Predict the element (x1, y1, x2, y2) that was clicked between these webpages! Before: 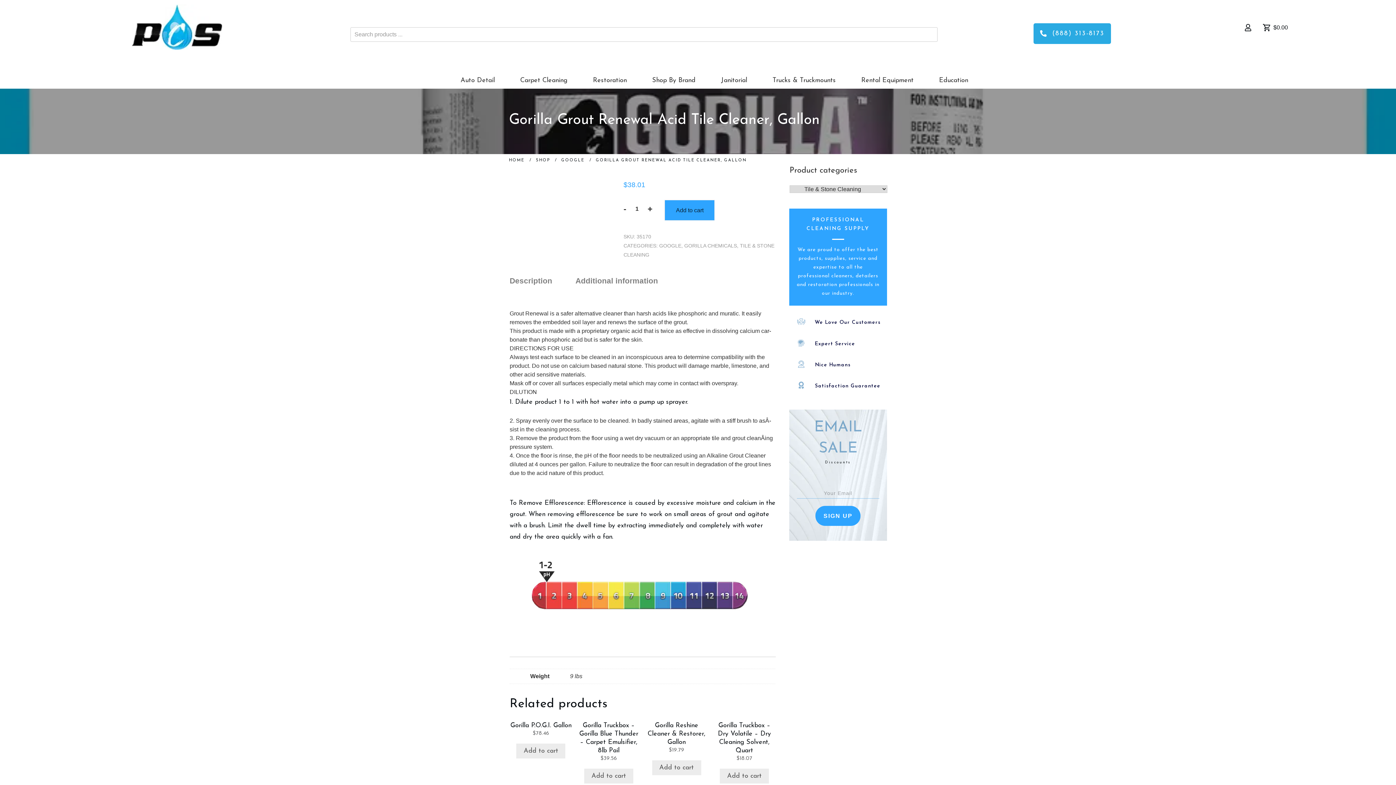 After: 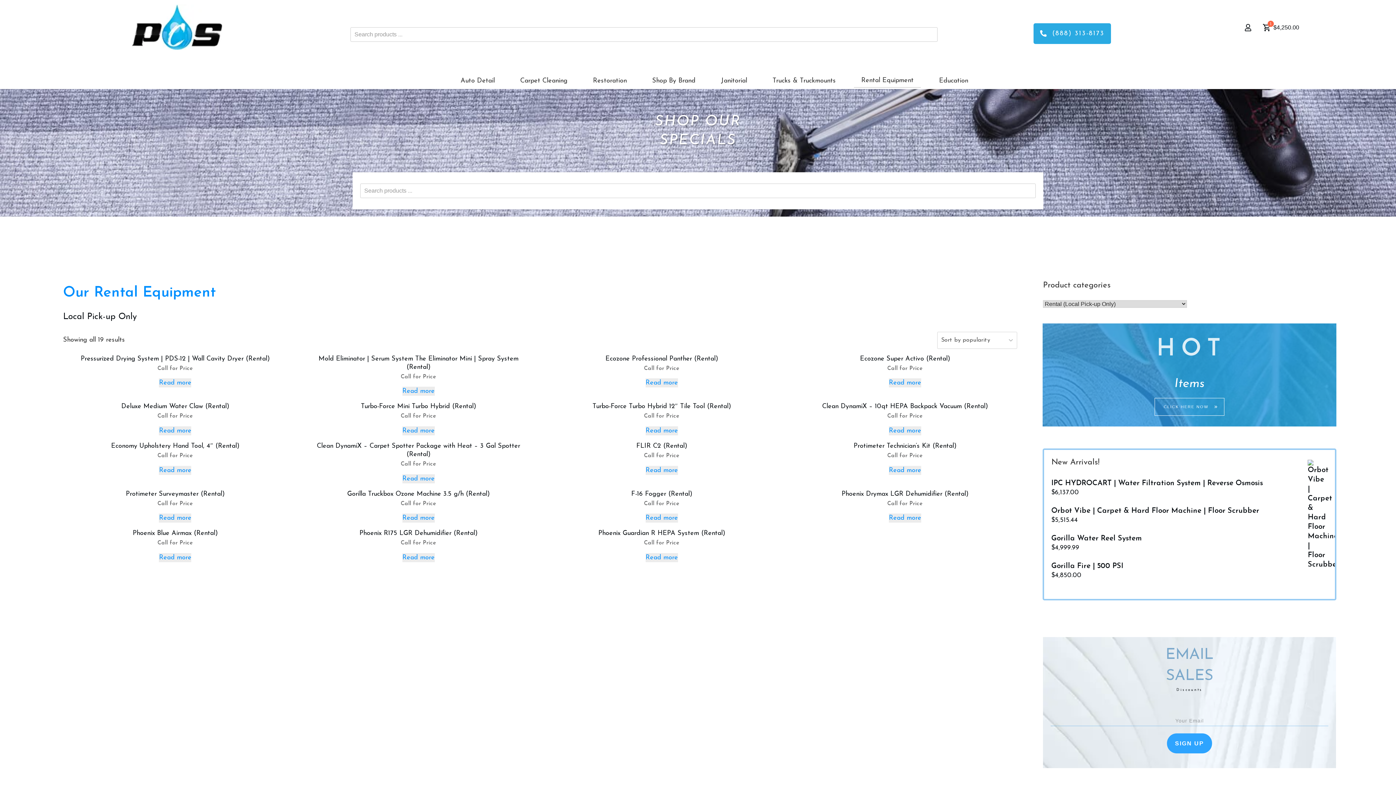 Action: label: Rental Equipment bbox: (861, 74, 913, 87)